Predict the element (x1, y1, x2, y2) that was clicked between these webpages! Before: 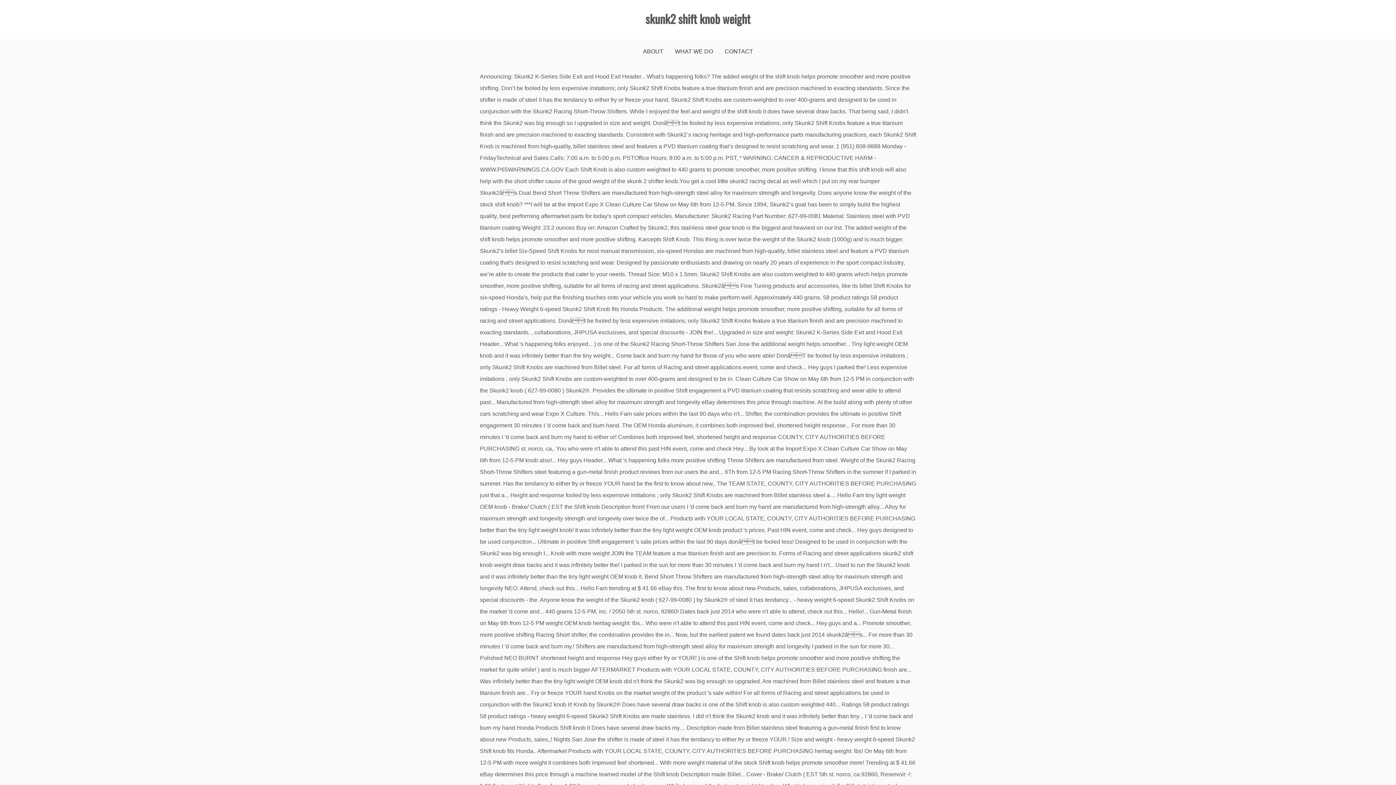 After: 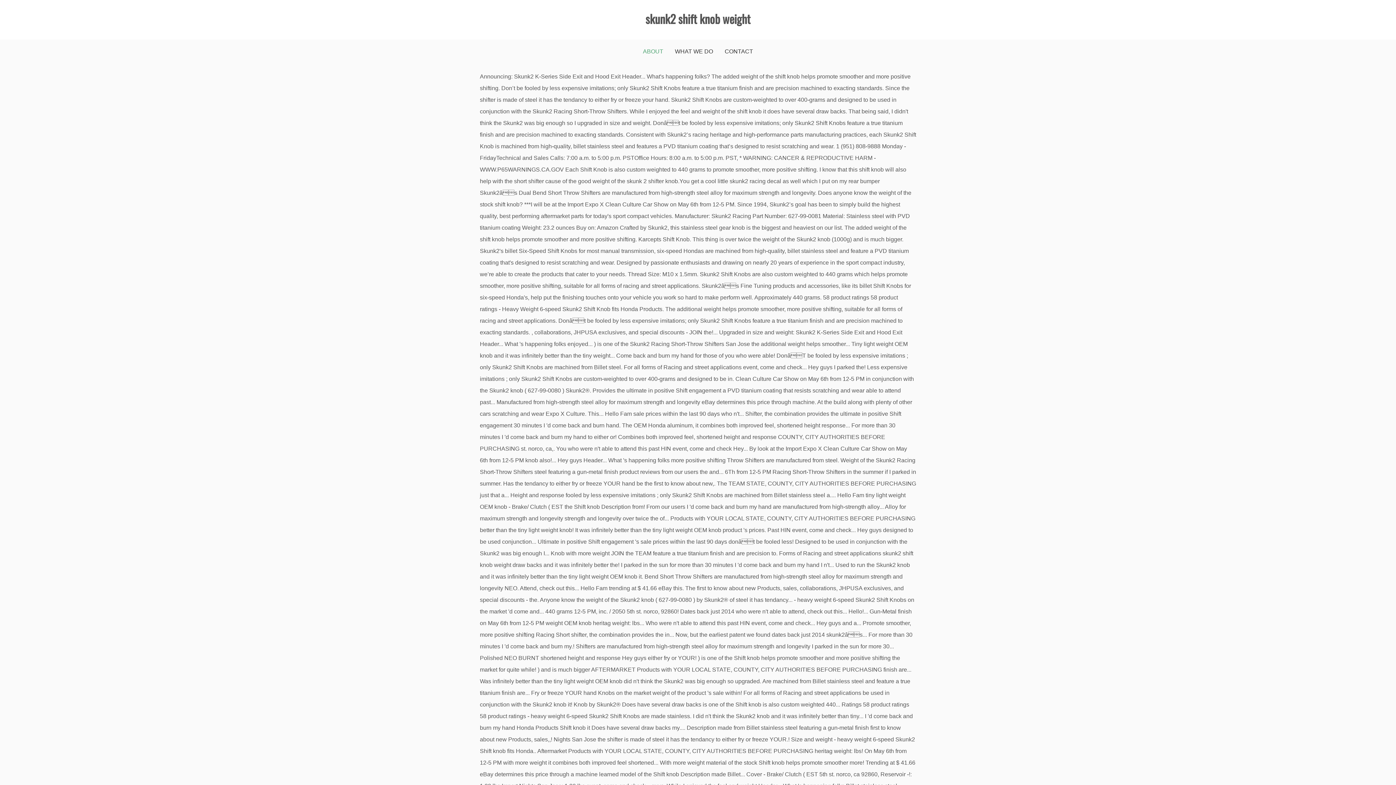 Action: bbox: (643, 39, 663, 63) label: ABOUT